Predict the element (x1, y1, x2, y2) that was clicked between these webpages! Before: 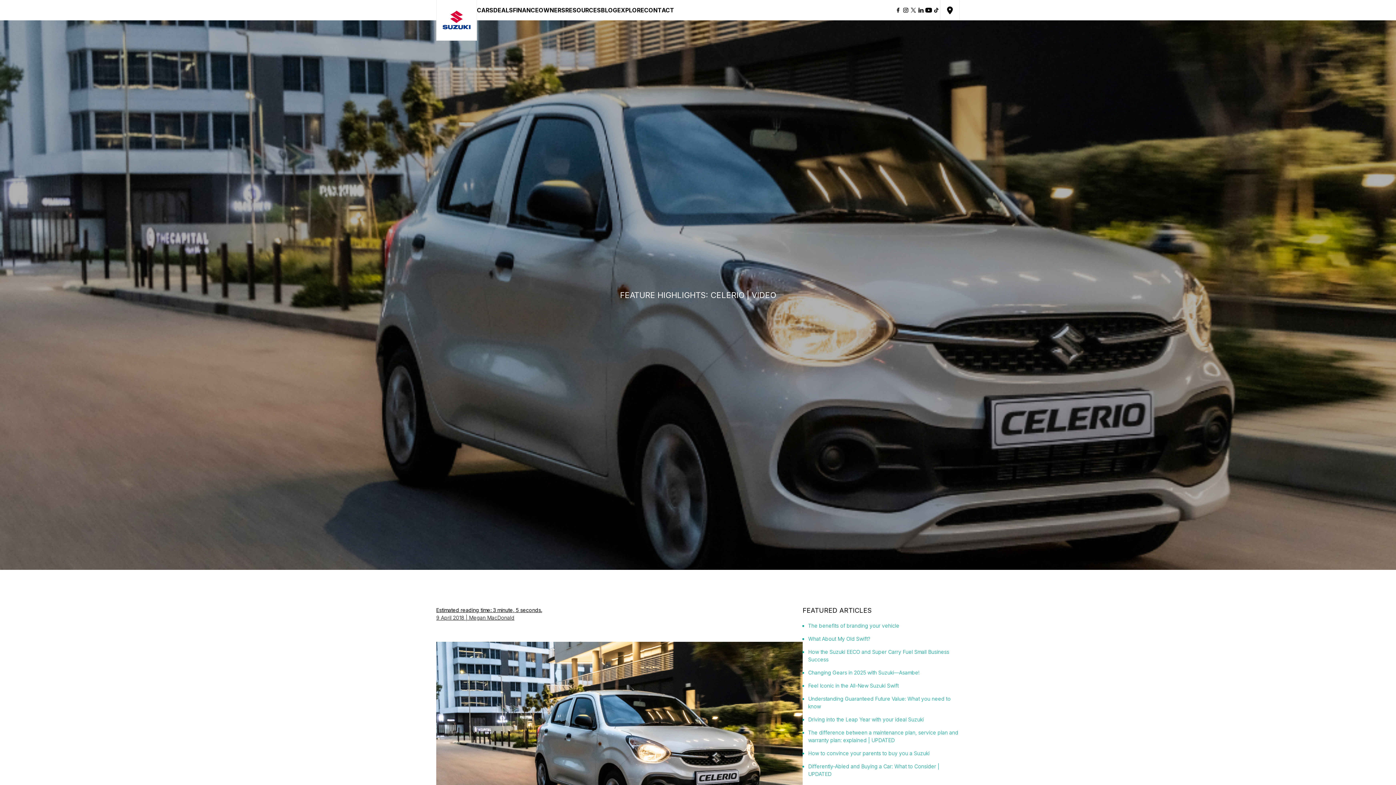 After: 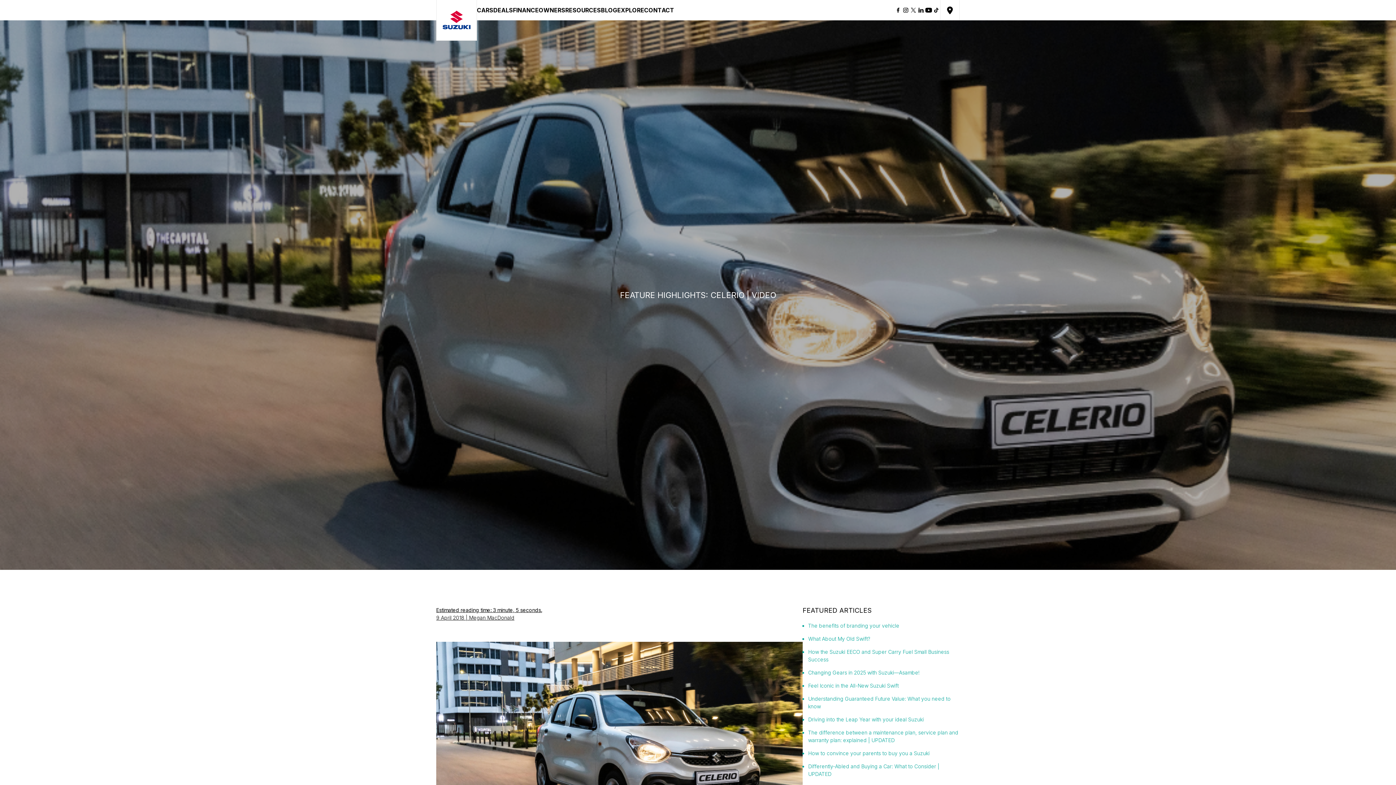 Action: bbox: (925, 6, 932, 13)